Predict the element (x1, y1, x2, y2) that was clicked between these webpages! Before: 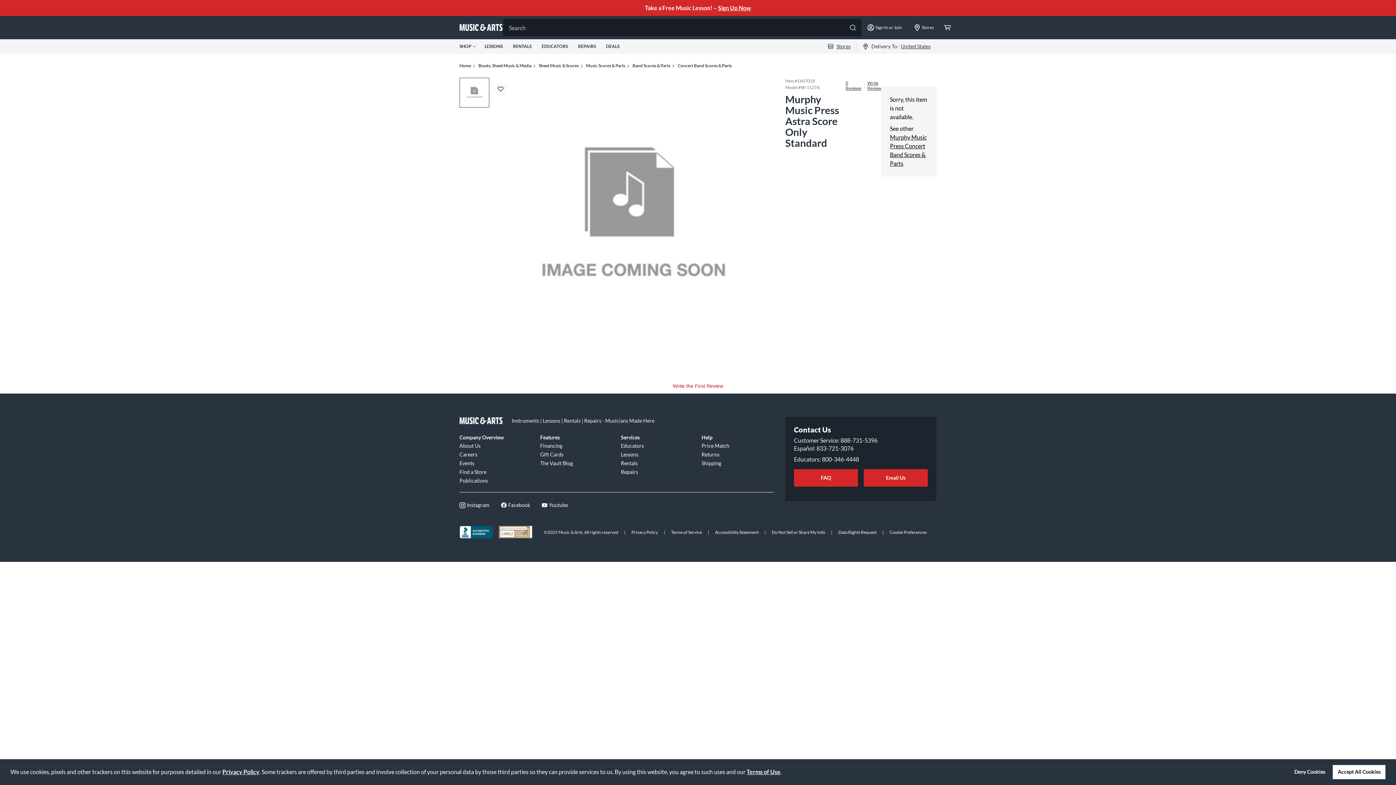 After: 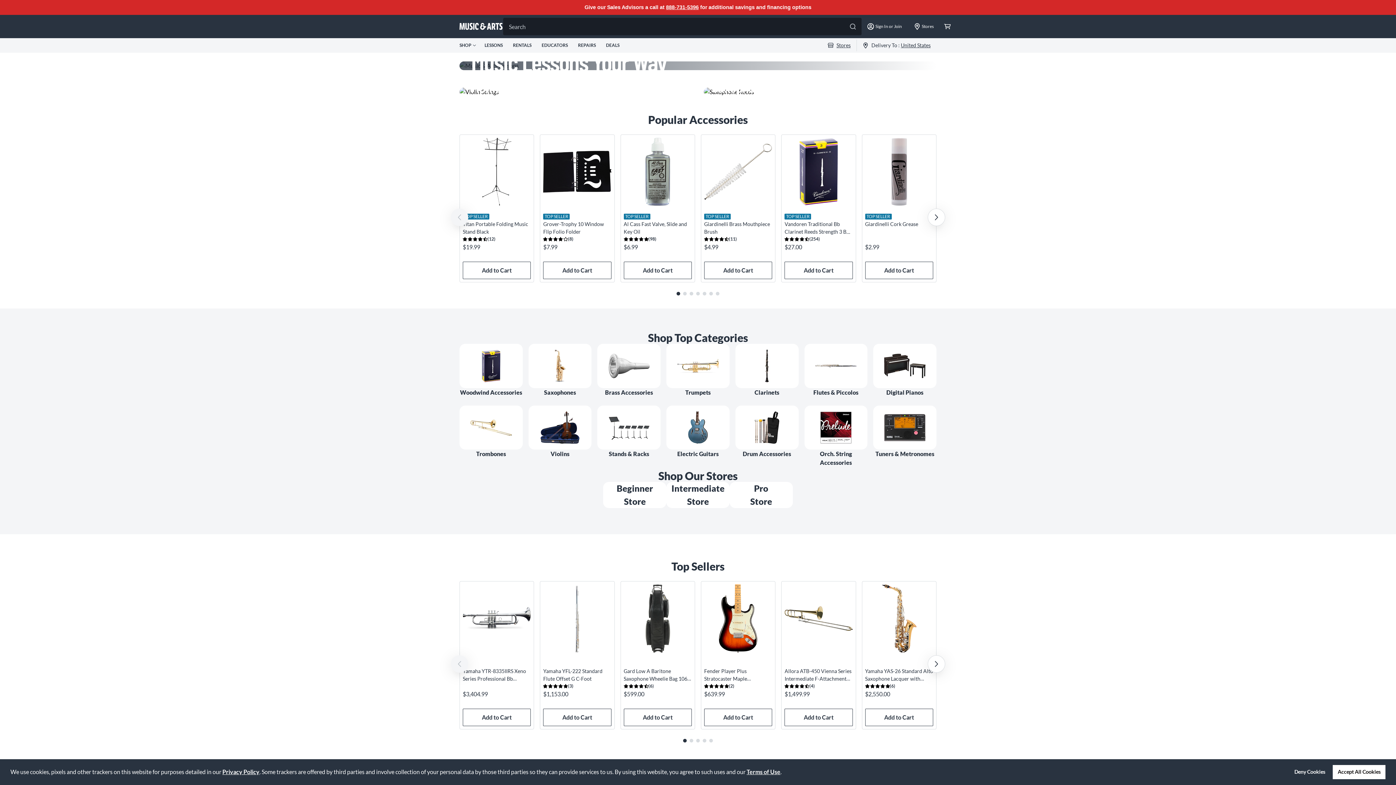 Action: bbox: (459, 24, 503, 31)